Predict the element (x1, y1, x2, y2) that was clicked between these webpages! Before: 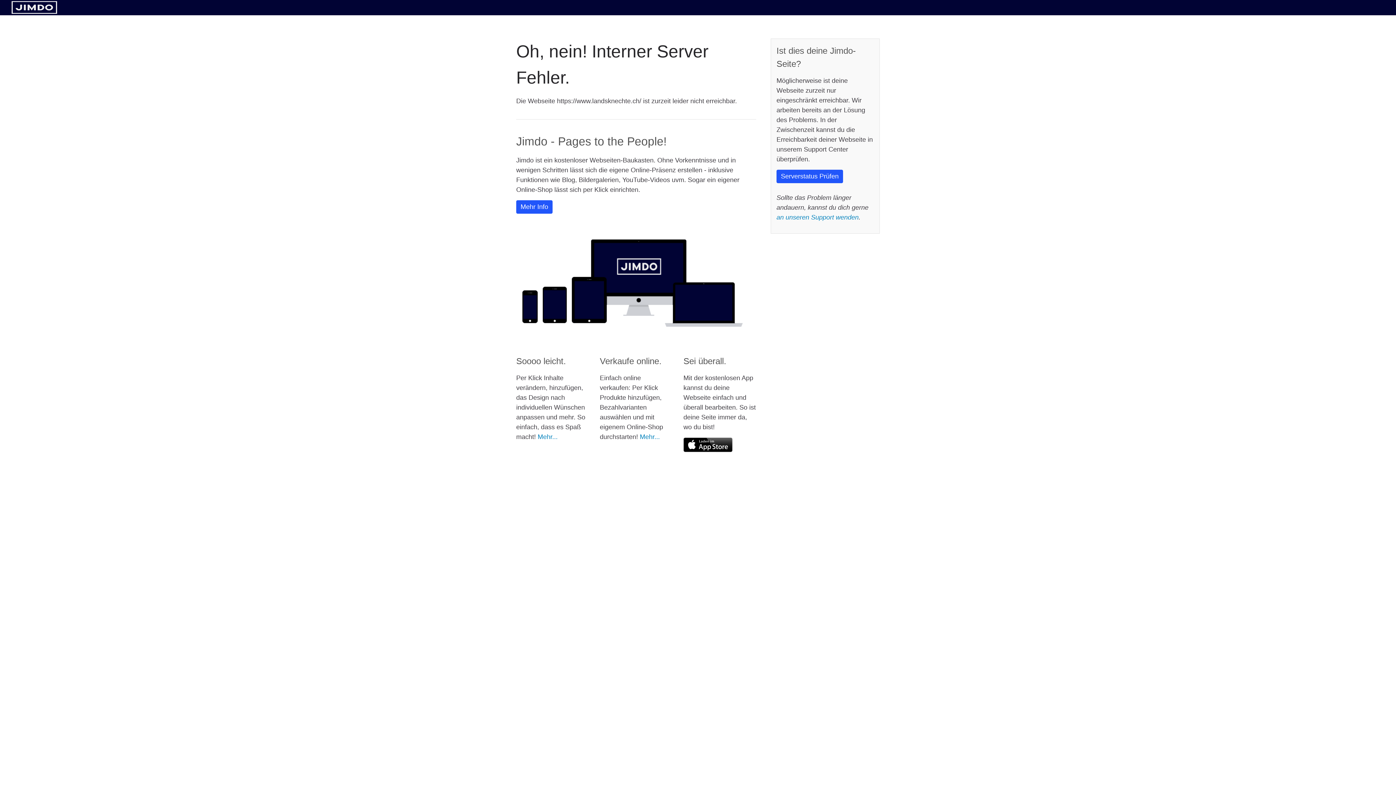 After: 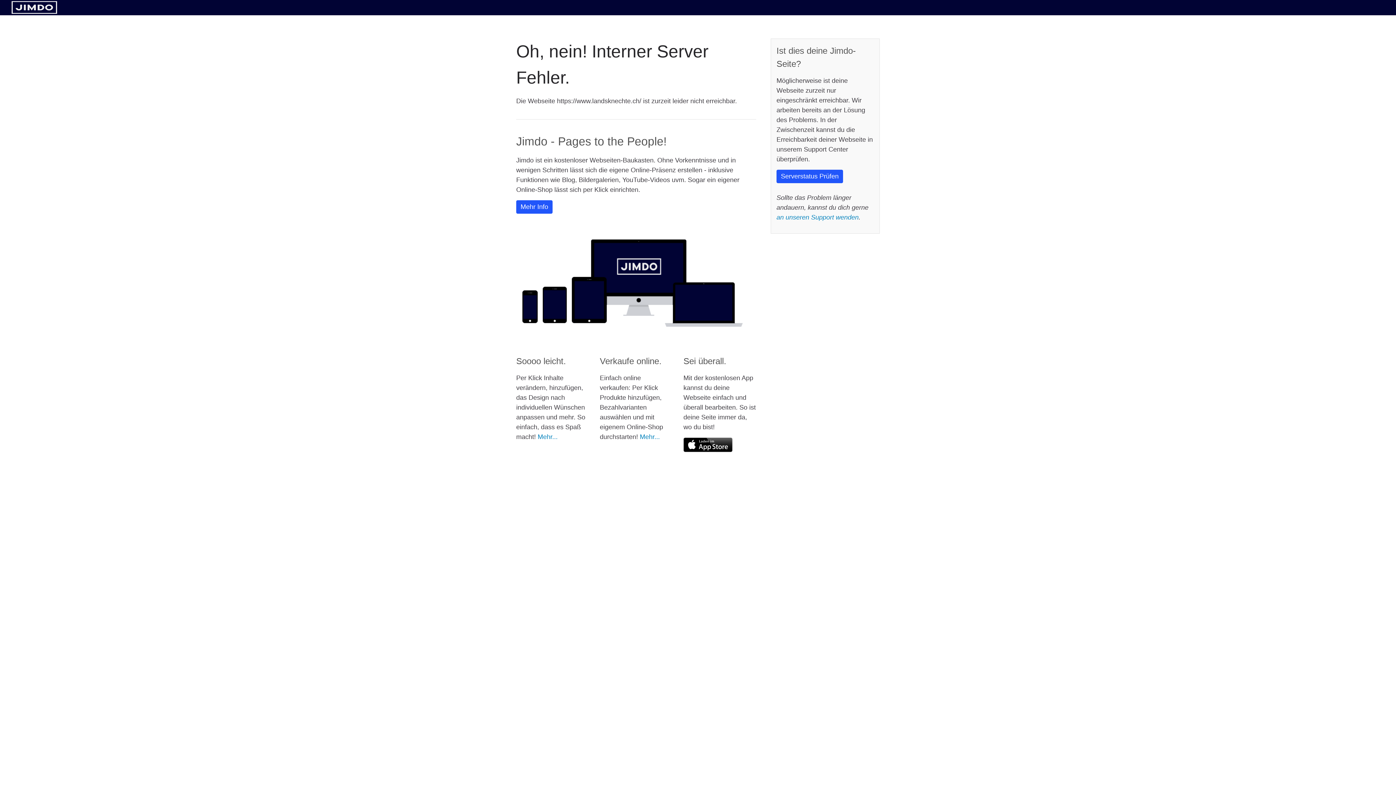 Action: bbox: (11, 8, 57, 14)